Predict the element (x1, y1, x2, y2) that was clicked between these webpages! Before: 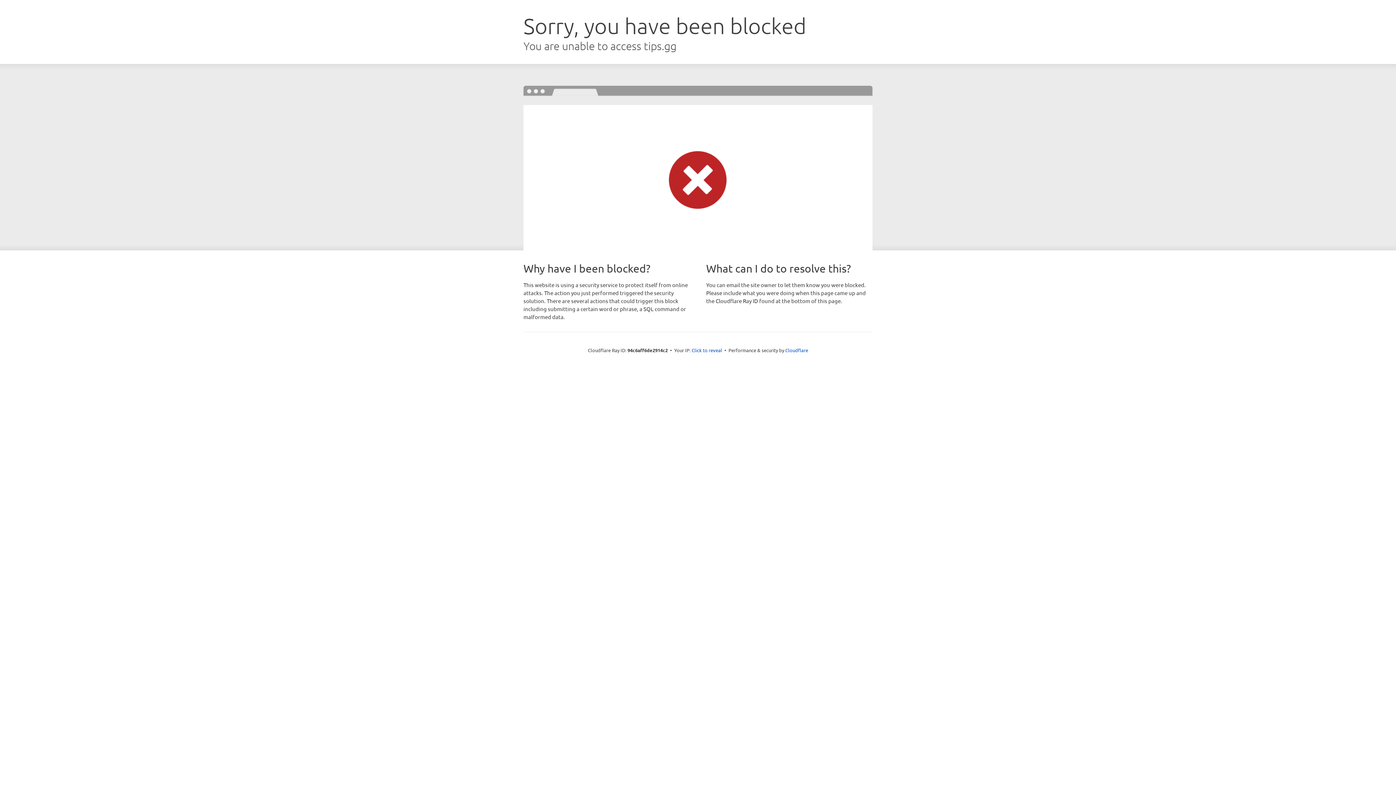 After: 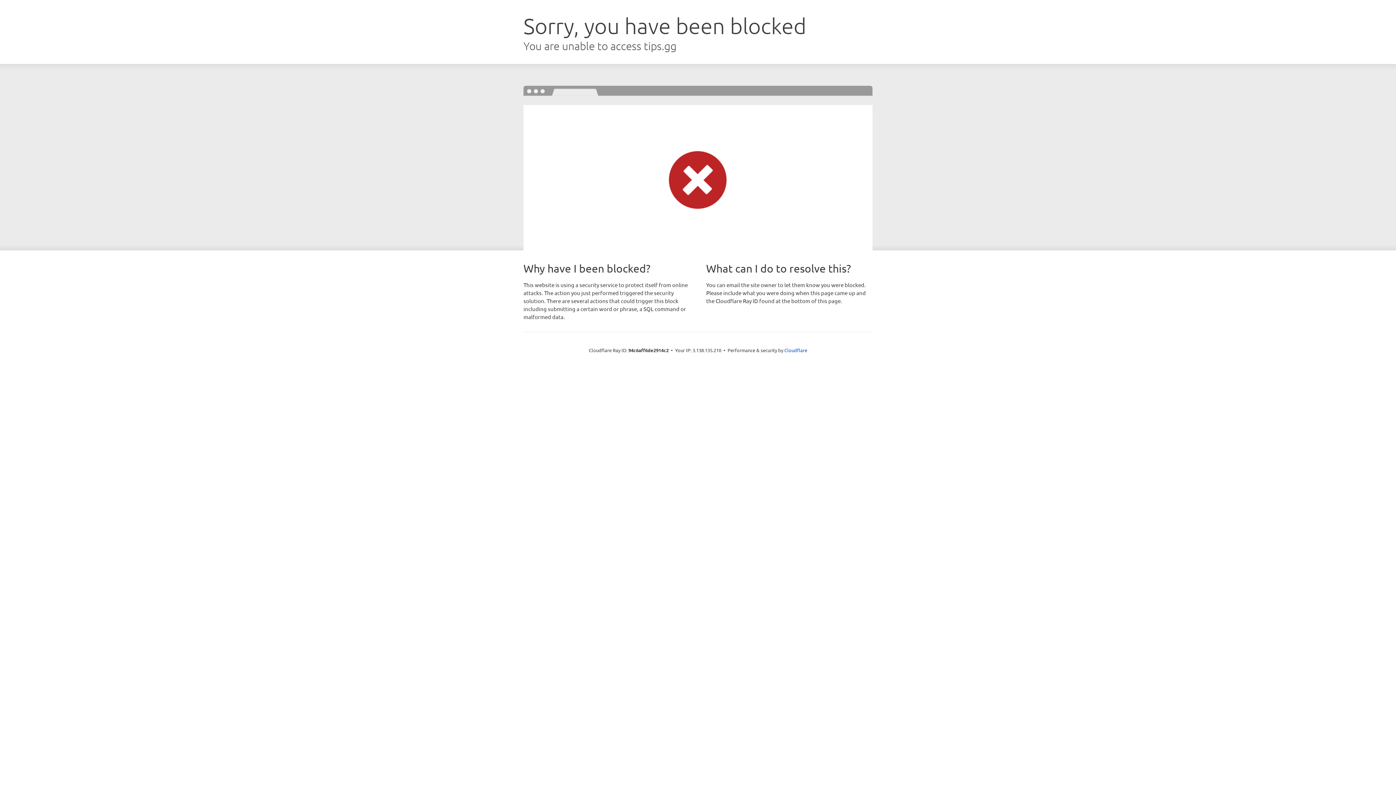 Action: label: Click to reveal bbox: (691, 346, 722, 353)